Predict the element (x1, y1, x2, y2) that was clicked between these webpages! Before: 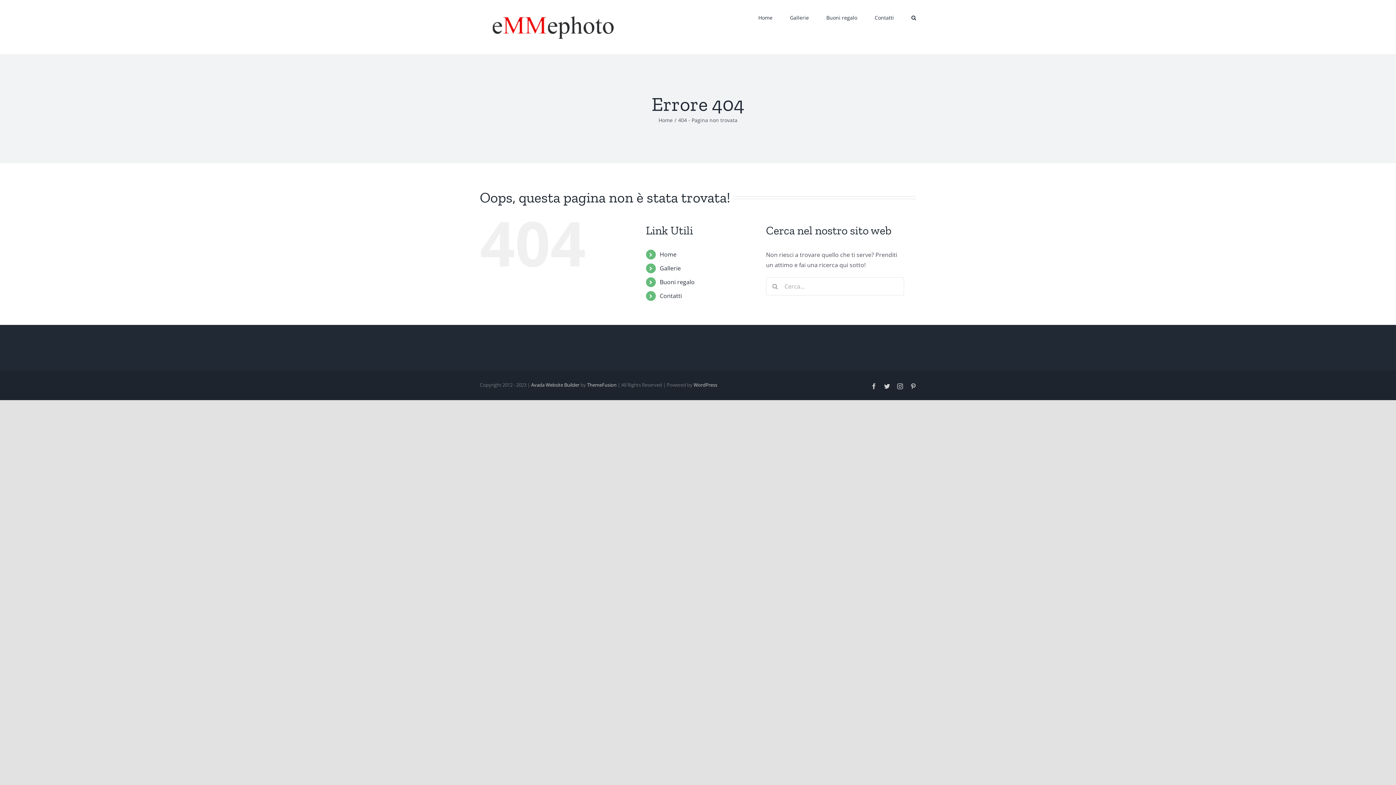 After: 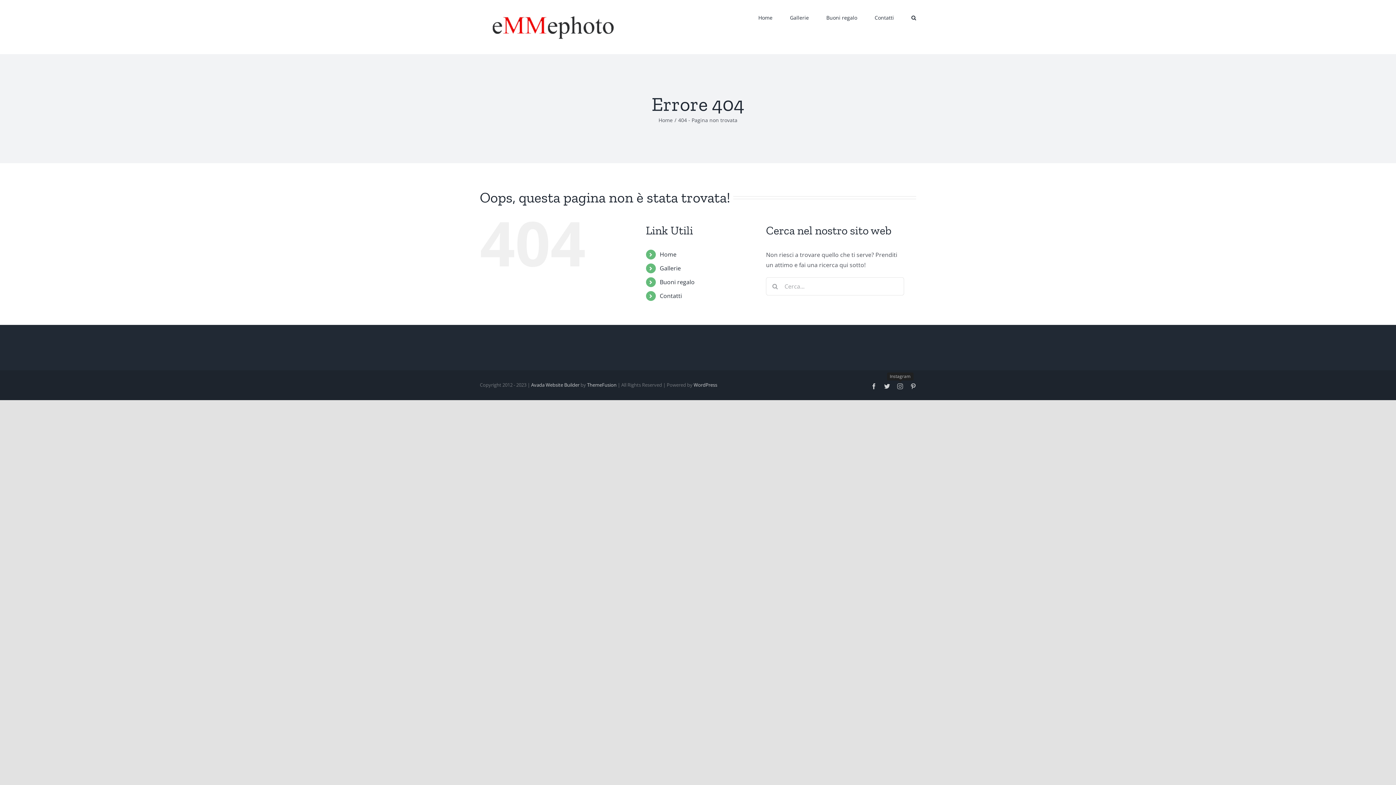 Action: bbox: (897, 383, 903, 389) label: Instagram